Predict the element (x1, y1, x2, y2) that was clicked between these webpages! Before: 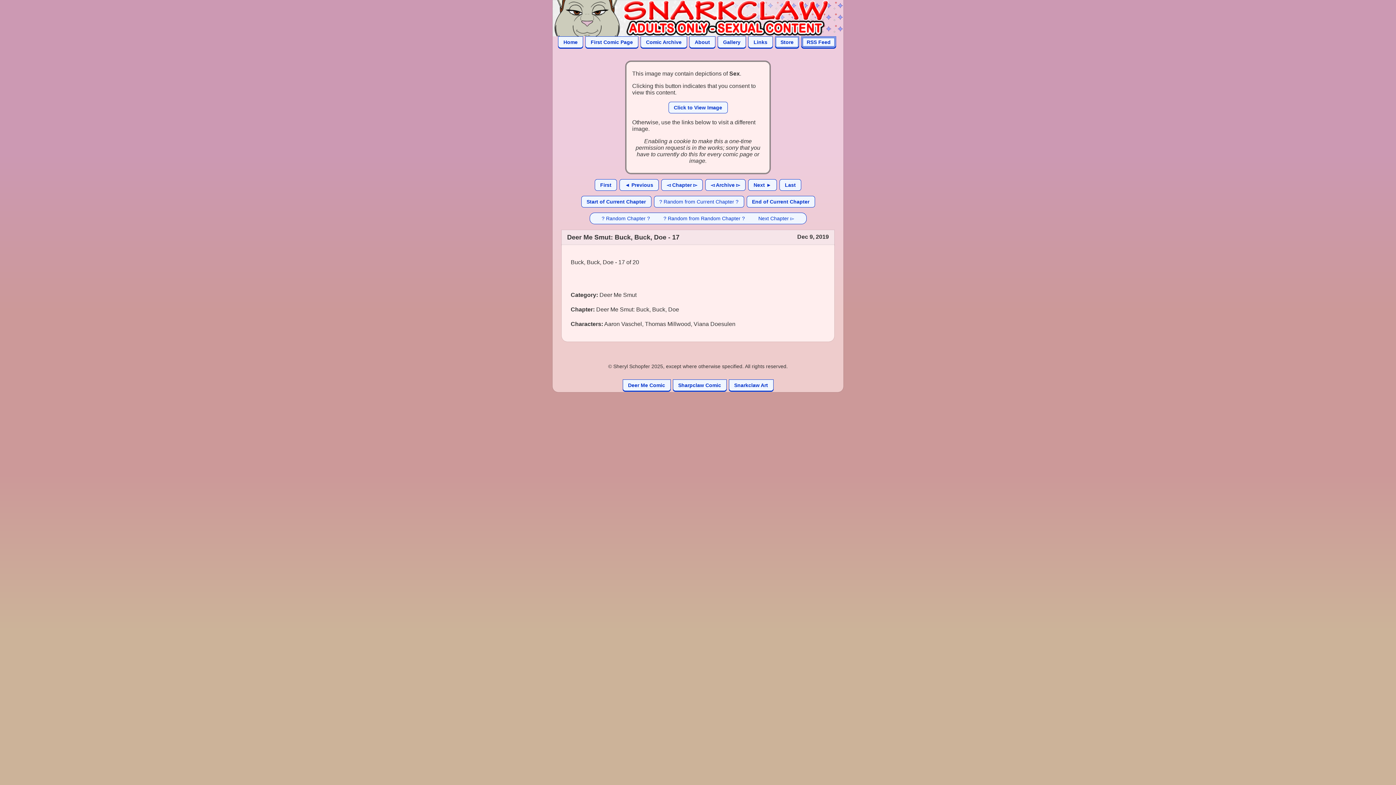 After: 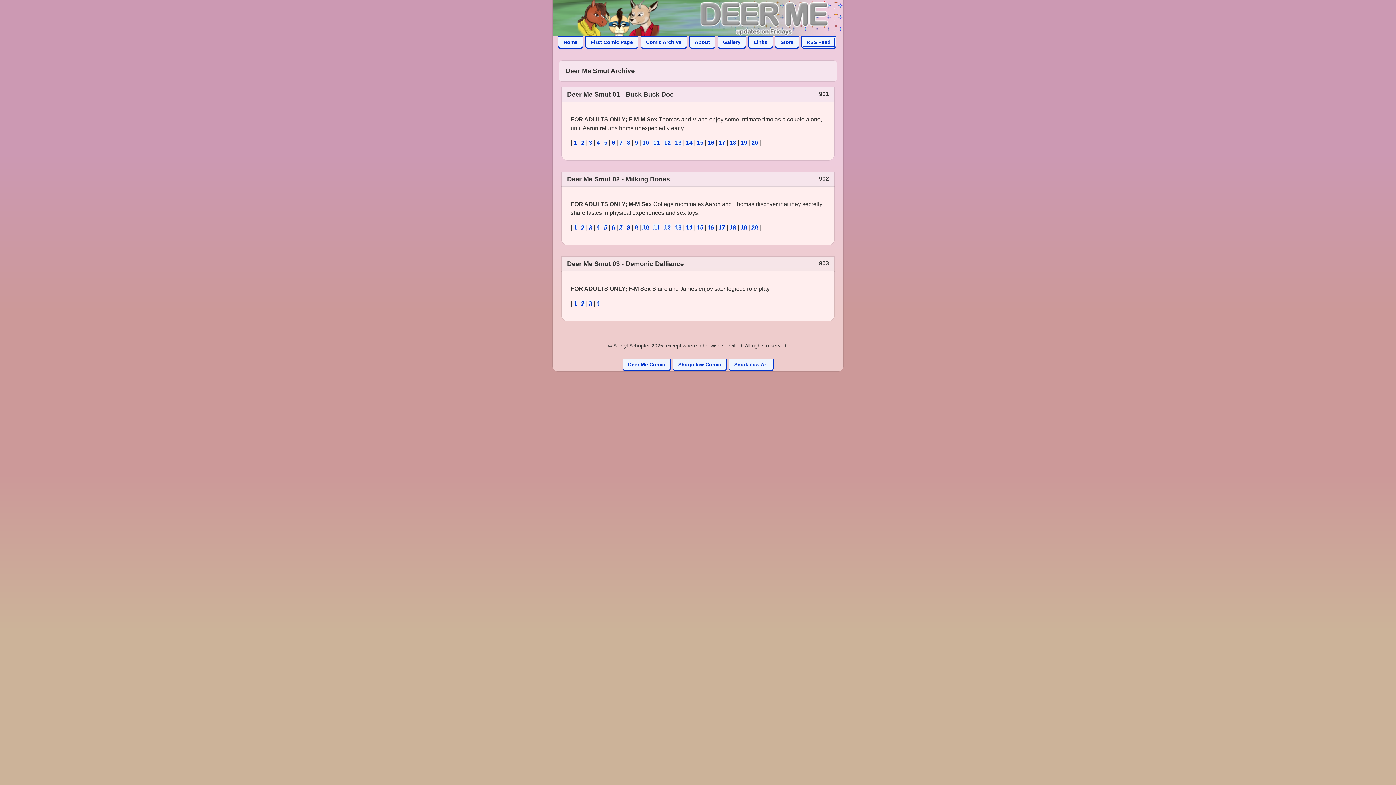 Action: bbox: (705, 179, 745, 190) label: ◅ Archive ▻